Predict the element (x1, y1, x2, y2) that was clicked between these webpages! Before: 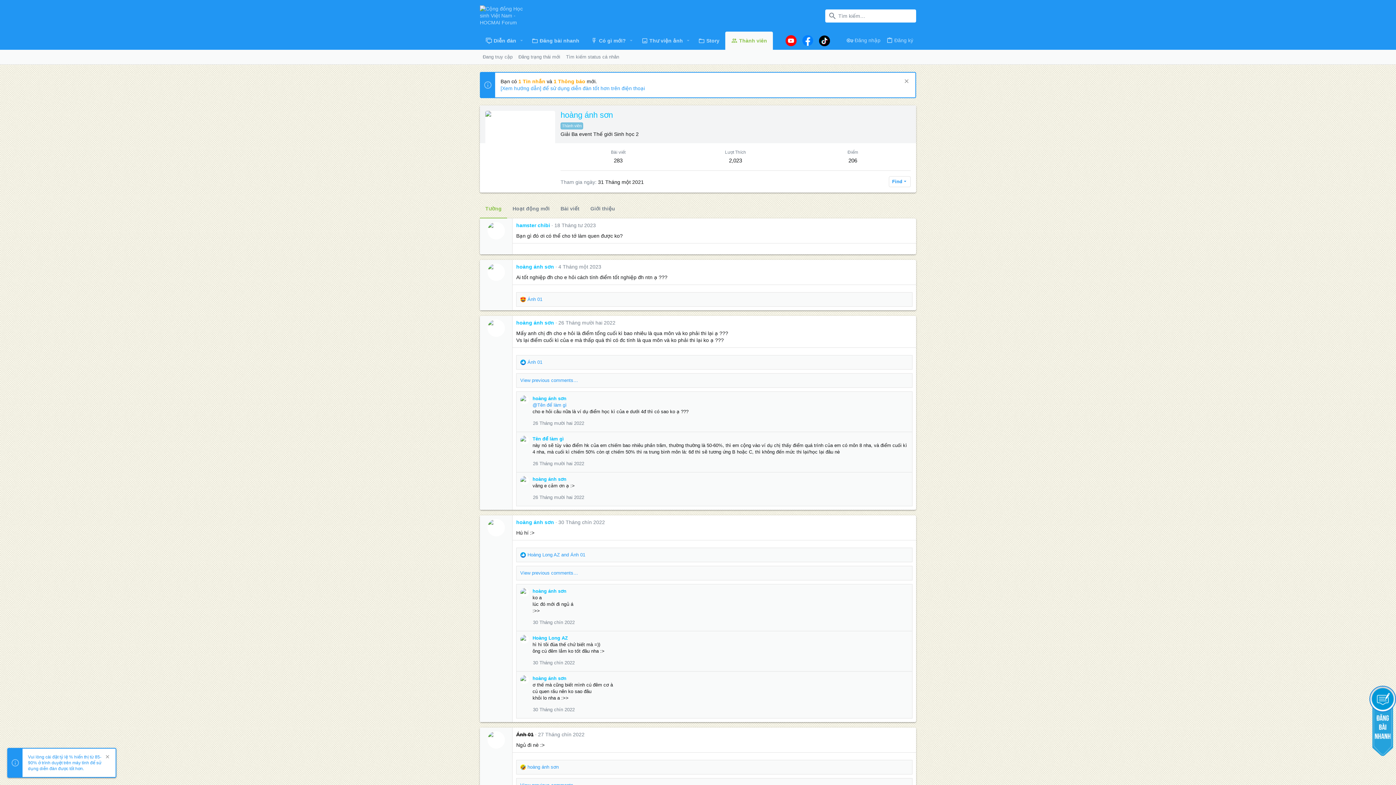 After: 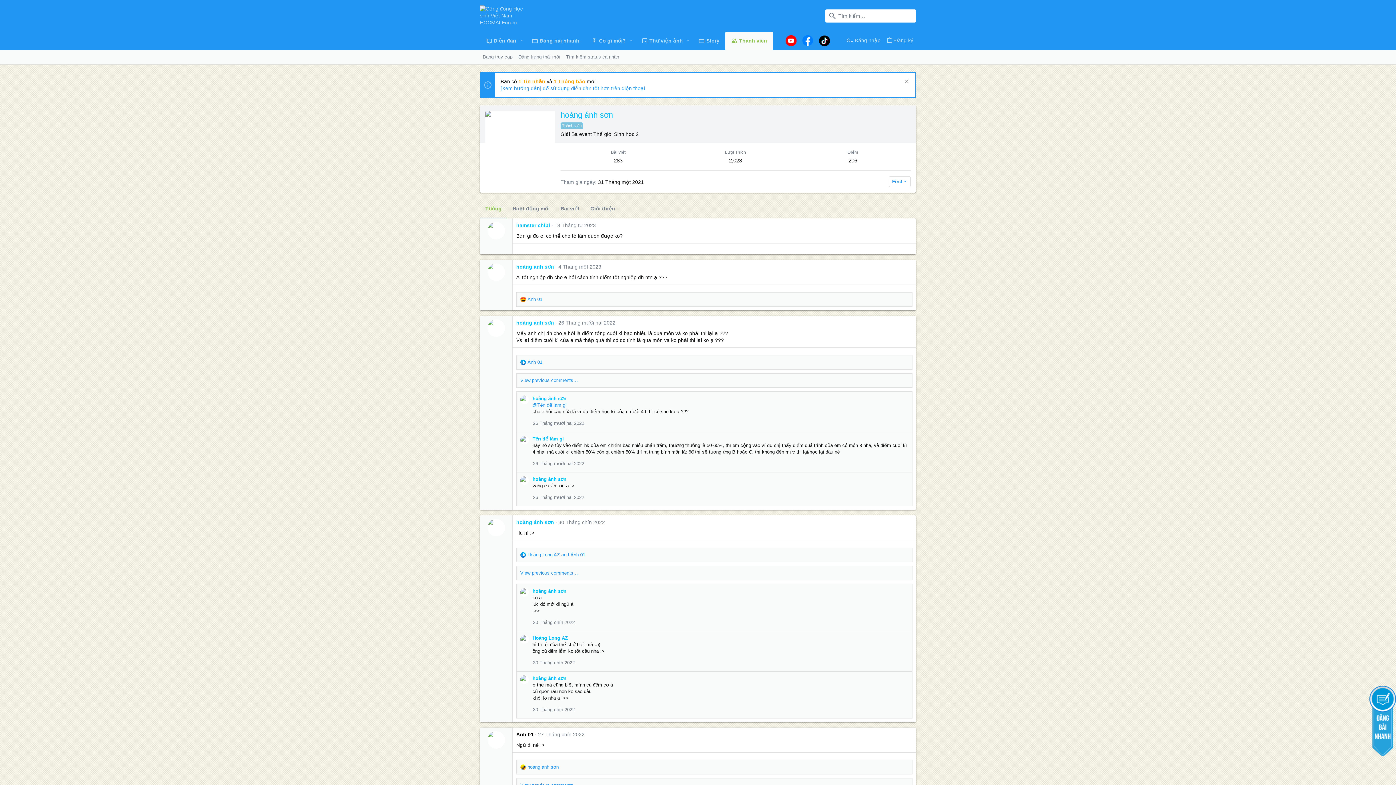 Action: label: Facebook bbox: (799, 32, 816, 48)